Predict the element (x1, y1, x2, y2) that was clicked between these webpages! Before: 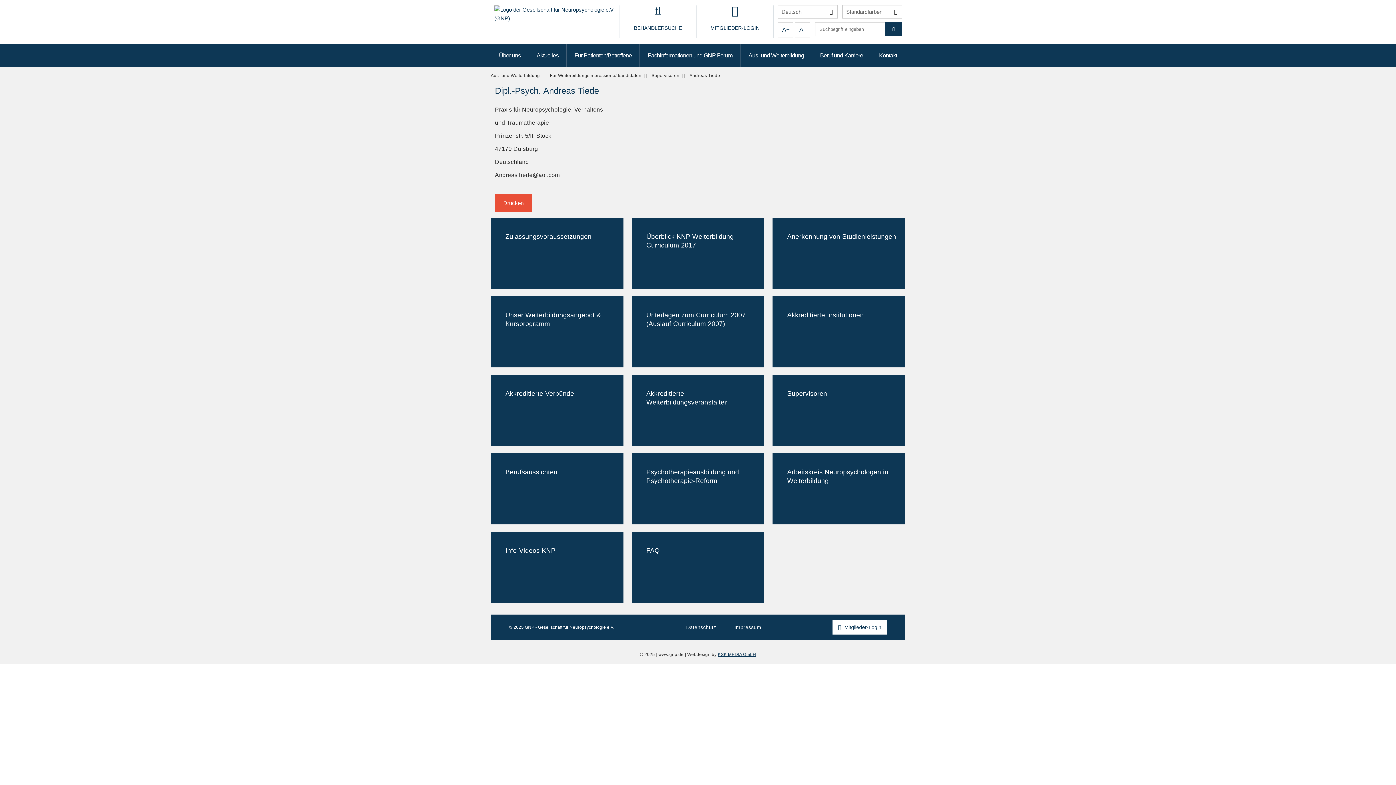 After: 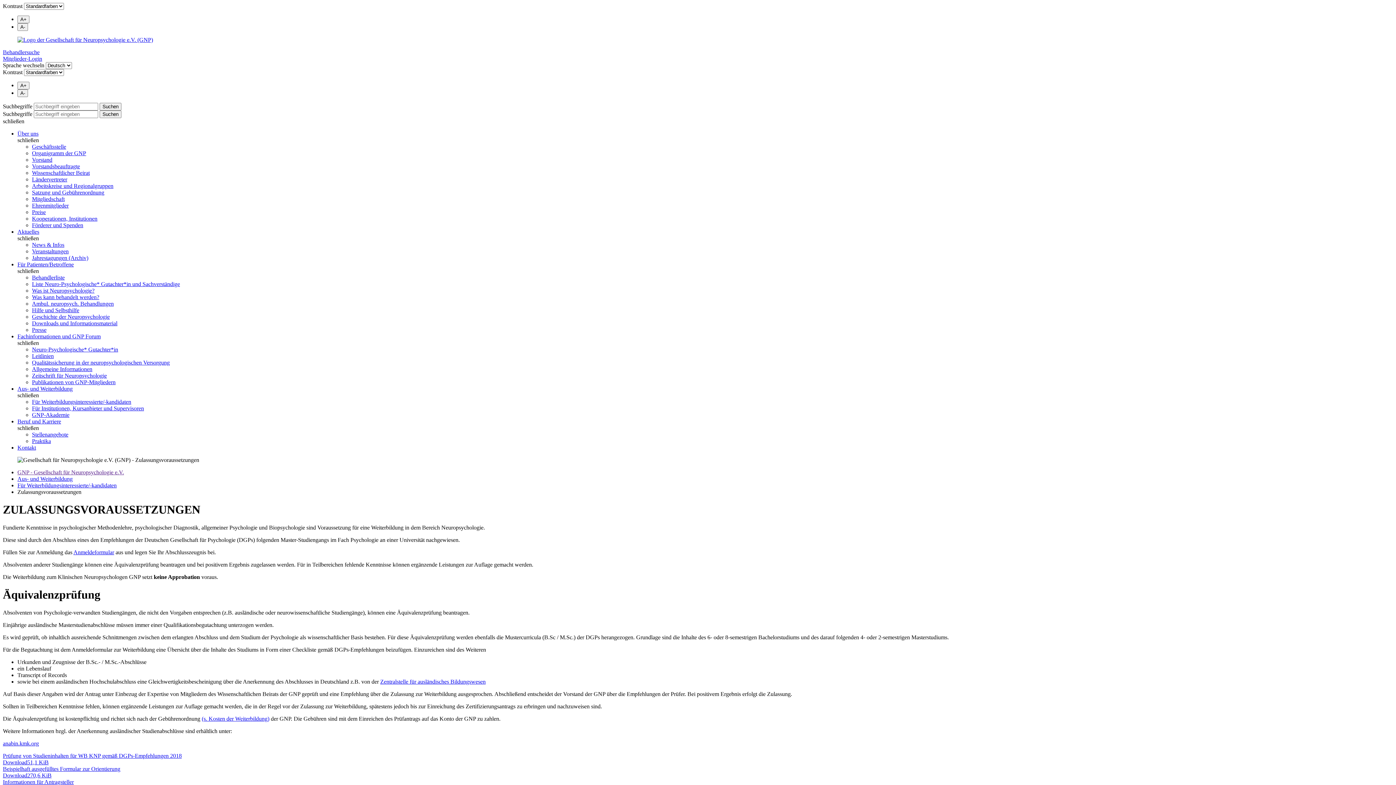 Action: label: Zulassungsvoraussetzungen bbox: (490, 217, 623, 289)